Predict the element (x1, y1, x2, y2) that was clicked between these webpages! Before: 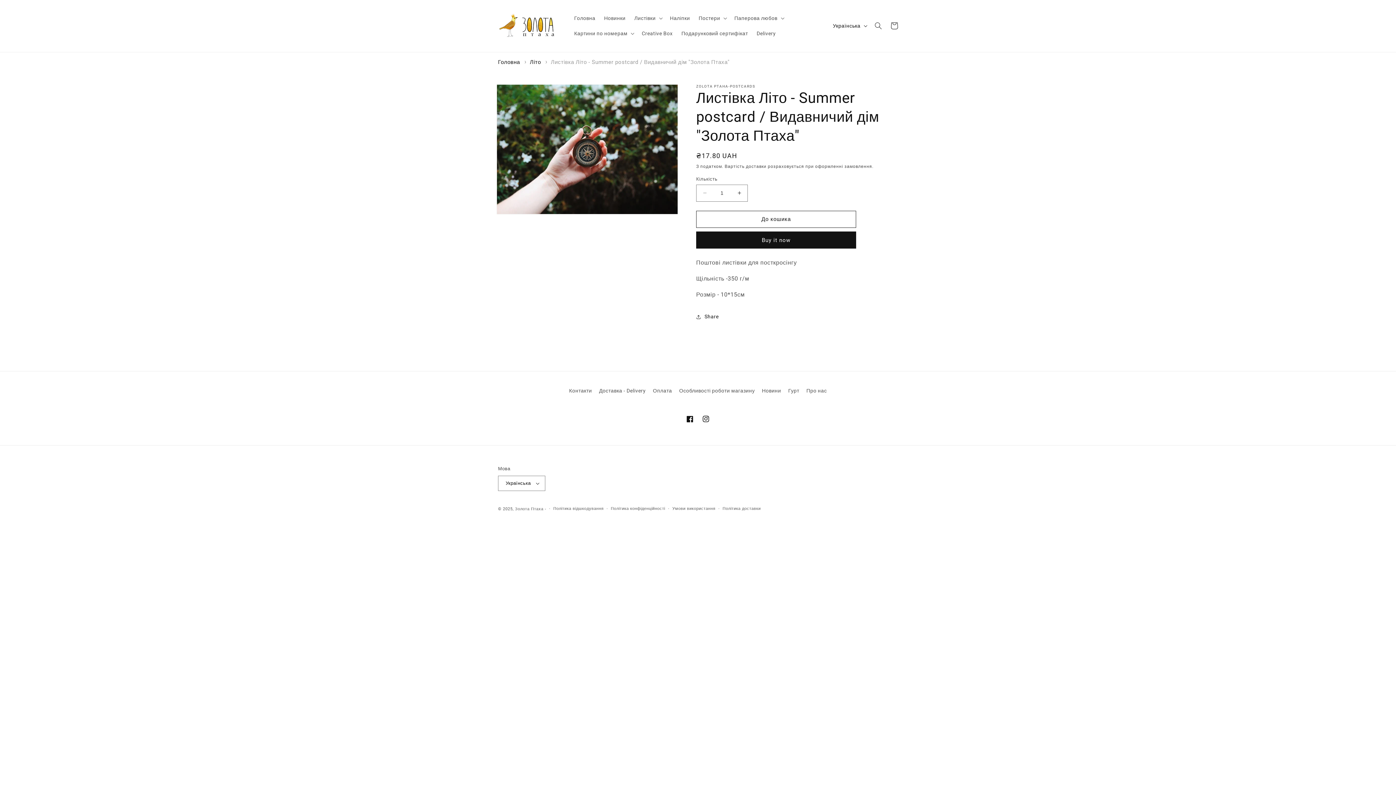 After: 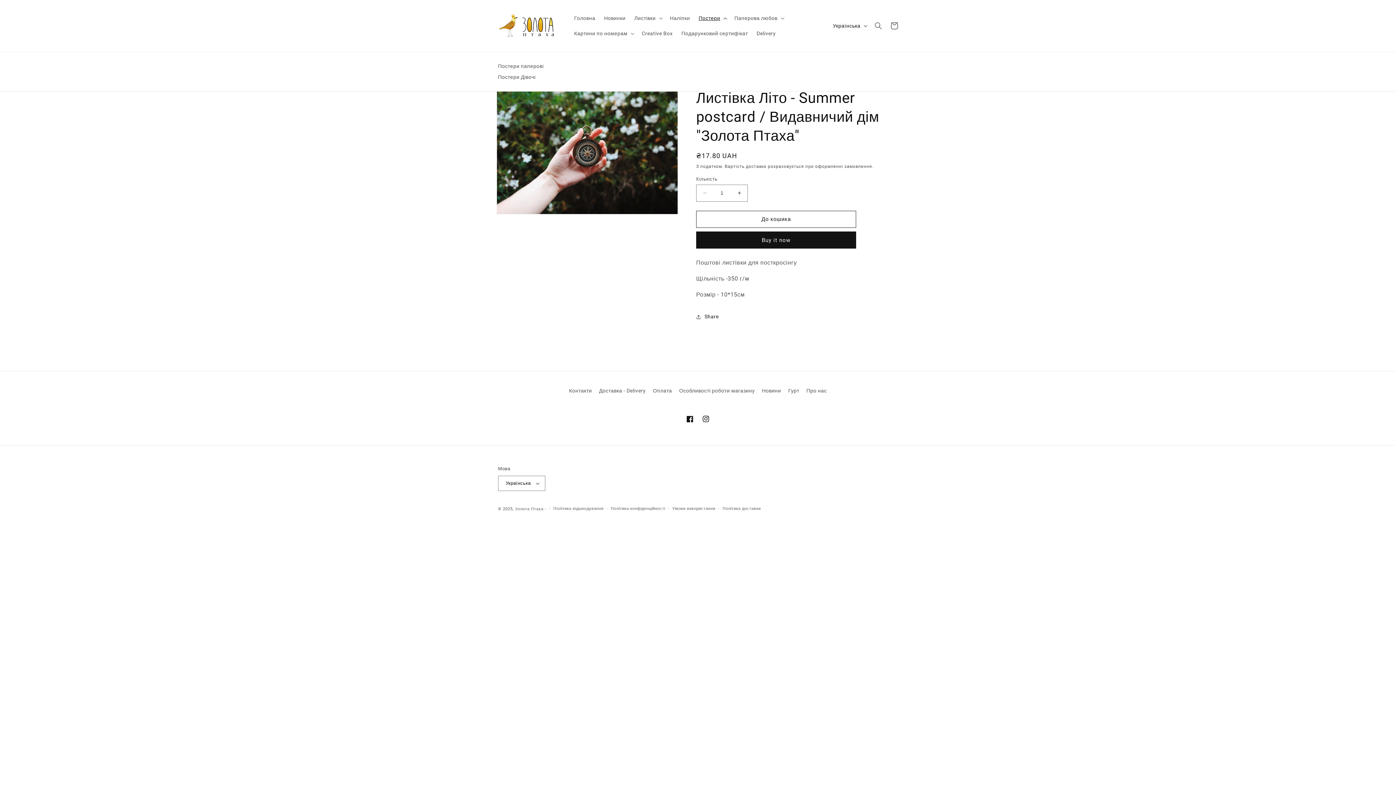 Action: bbox: (694, 10, 730, 25) label: Постери